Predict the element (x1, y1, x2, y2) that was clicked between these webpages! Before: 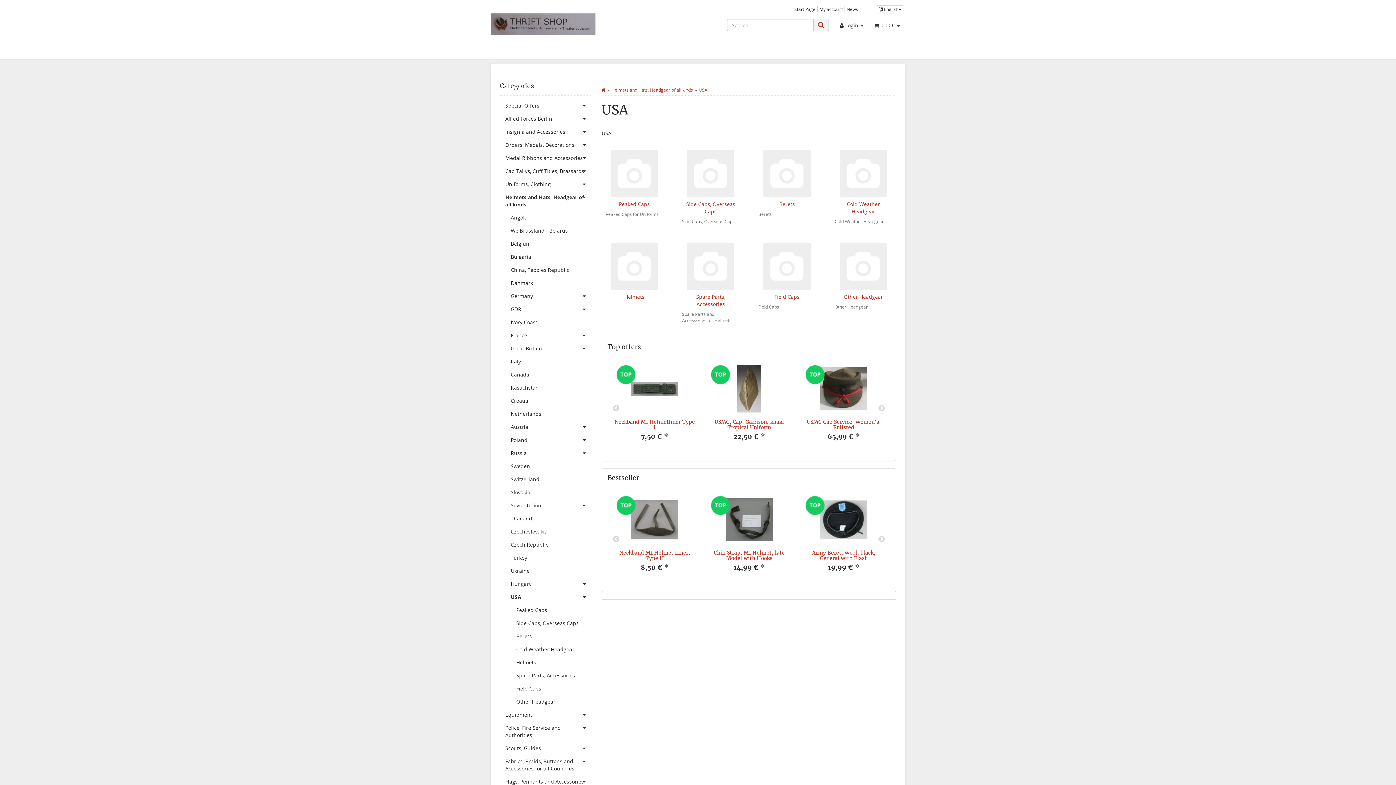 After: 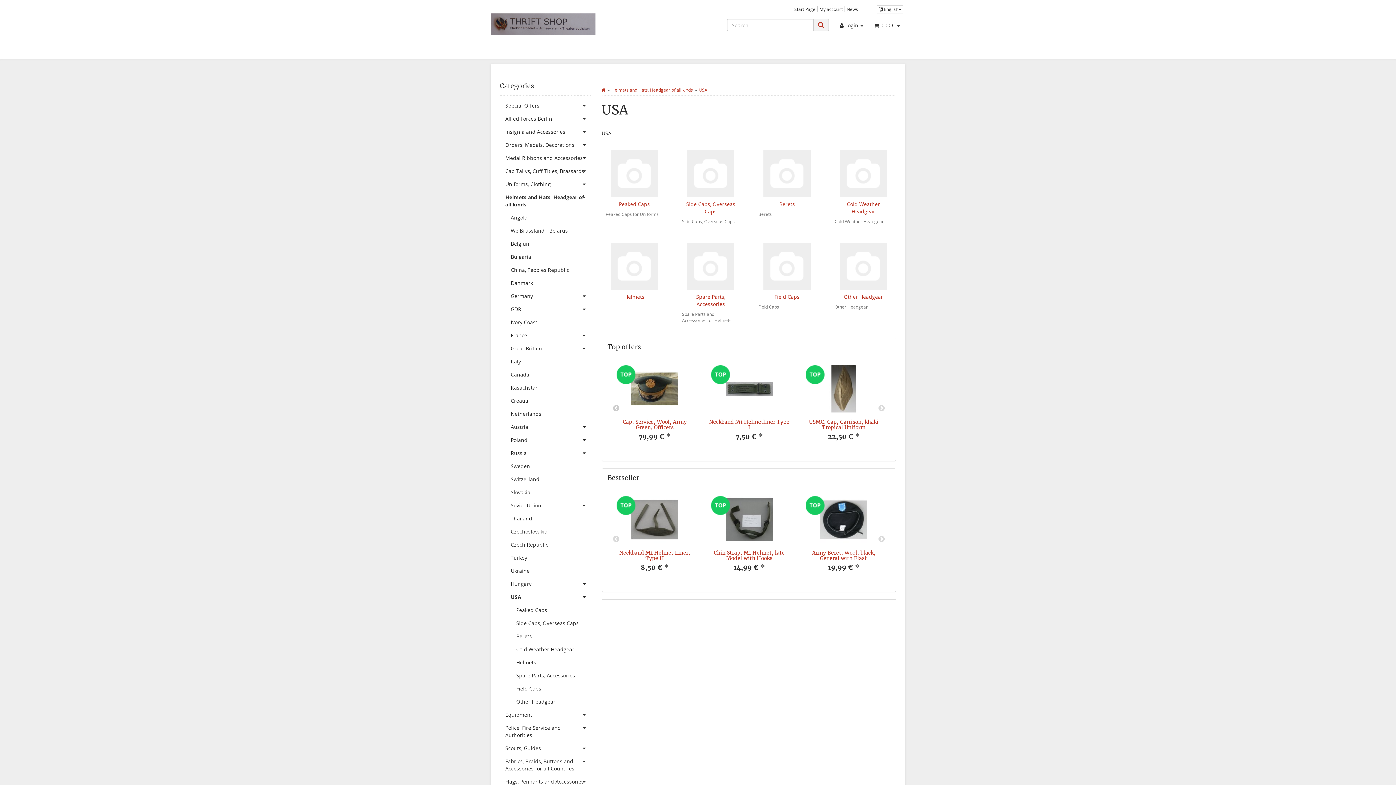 Action: bbox: (607, 400, 625, 417) label: Previous